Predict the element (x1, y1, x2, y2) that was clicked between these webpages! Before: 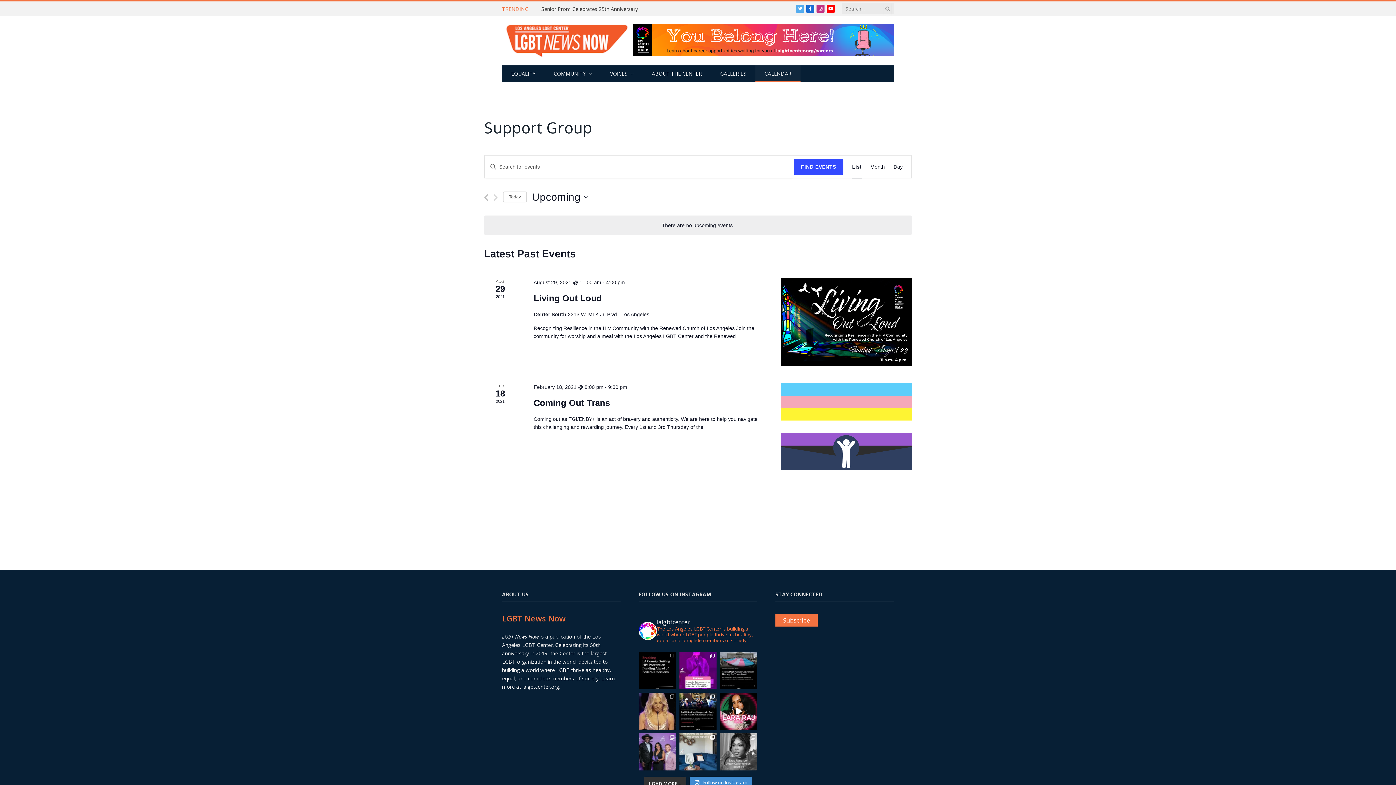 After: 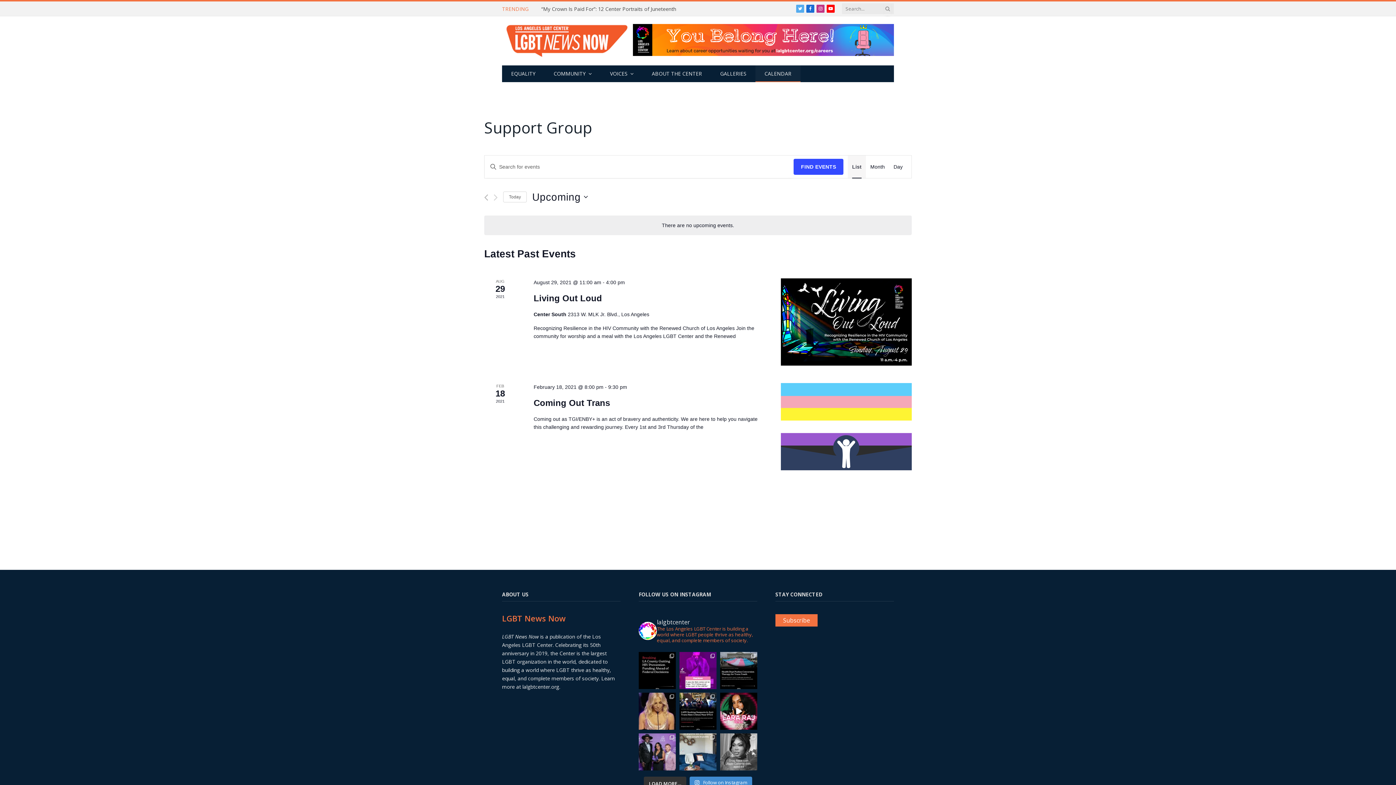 Action: label: List bbox: (852, 155, 861, 178)